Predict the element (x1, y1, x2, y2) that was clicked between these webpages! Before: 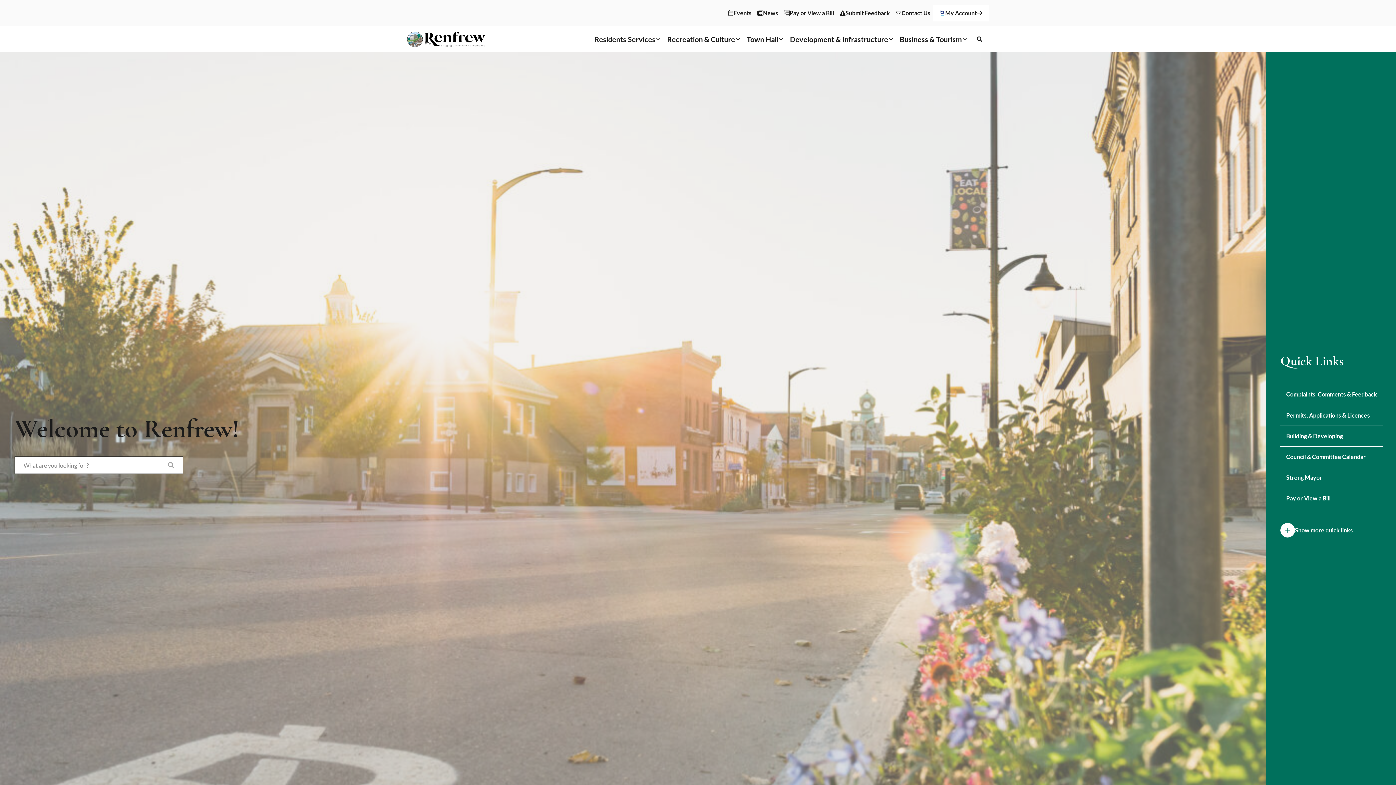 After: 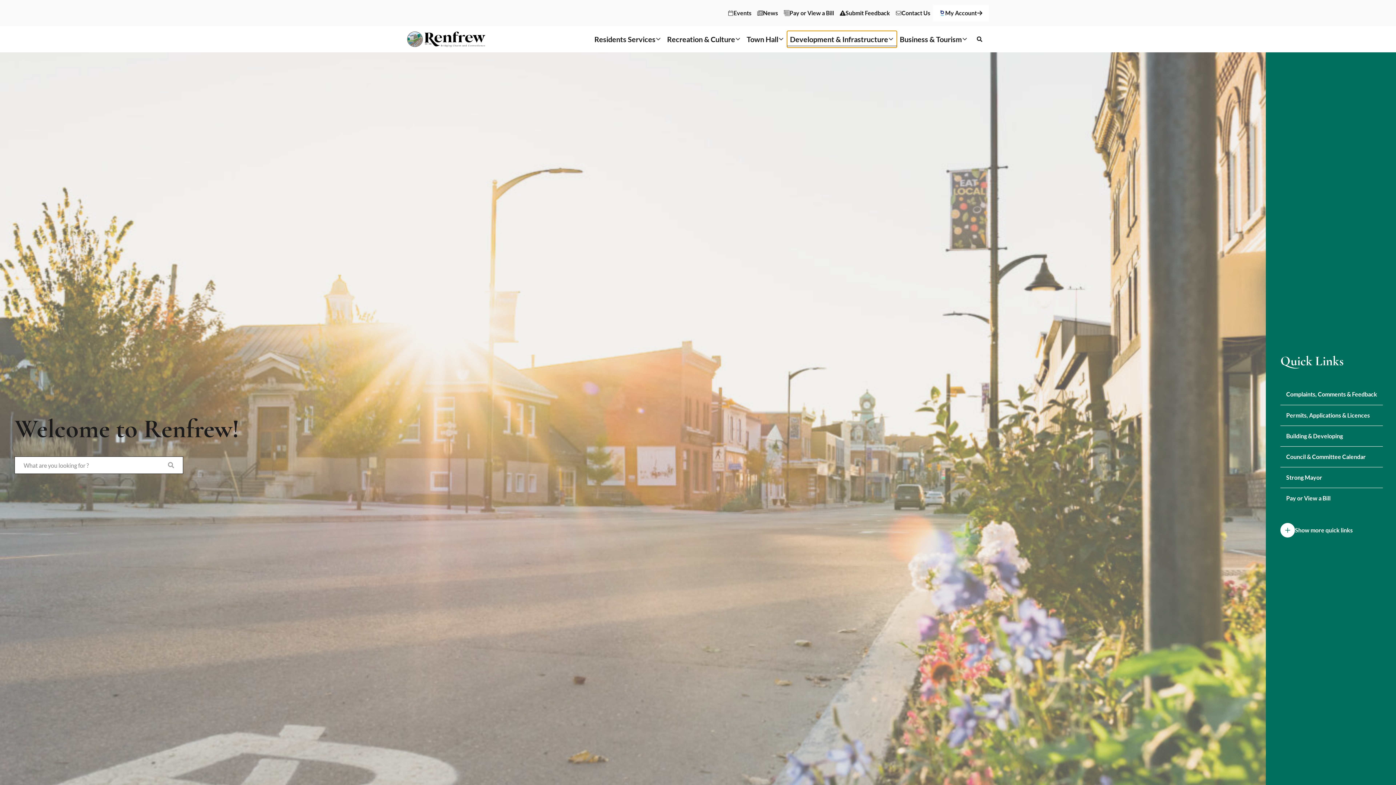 Action: label: Development & Infrastructure bbox: (787, 30, 897, 47)